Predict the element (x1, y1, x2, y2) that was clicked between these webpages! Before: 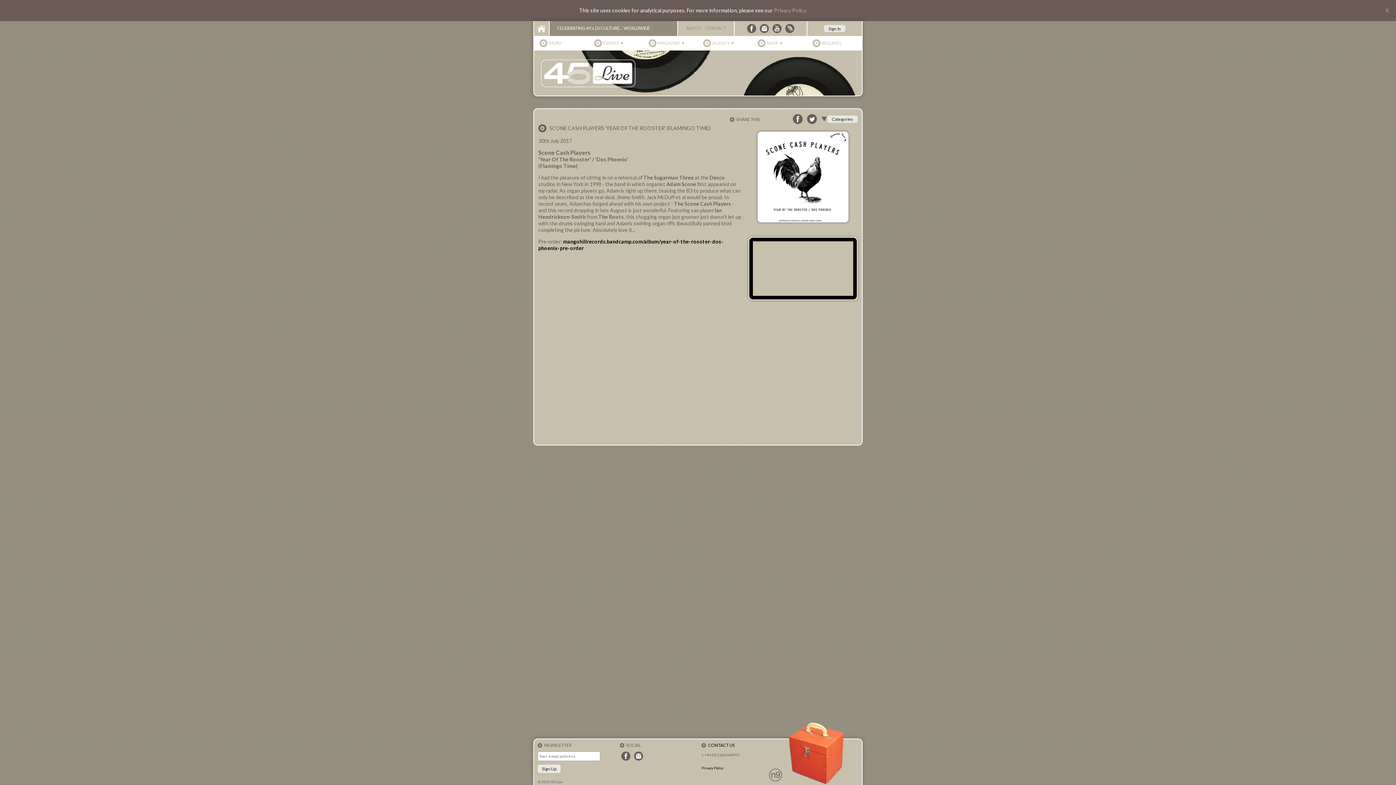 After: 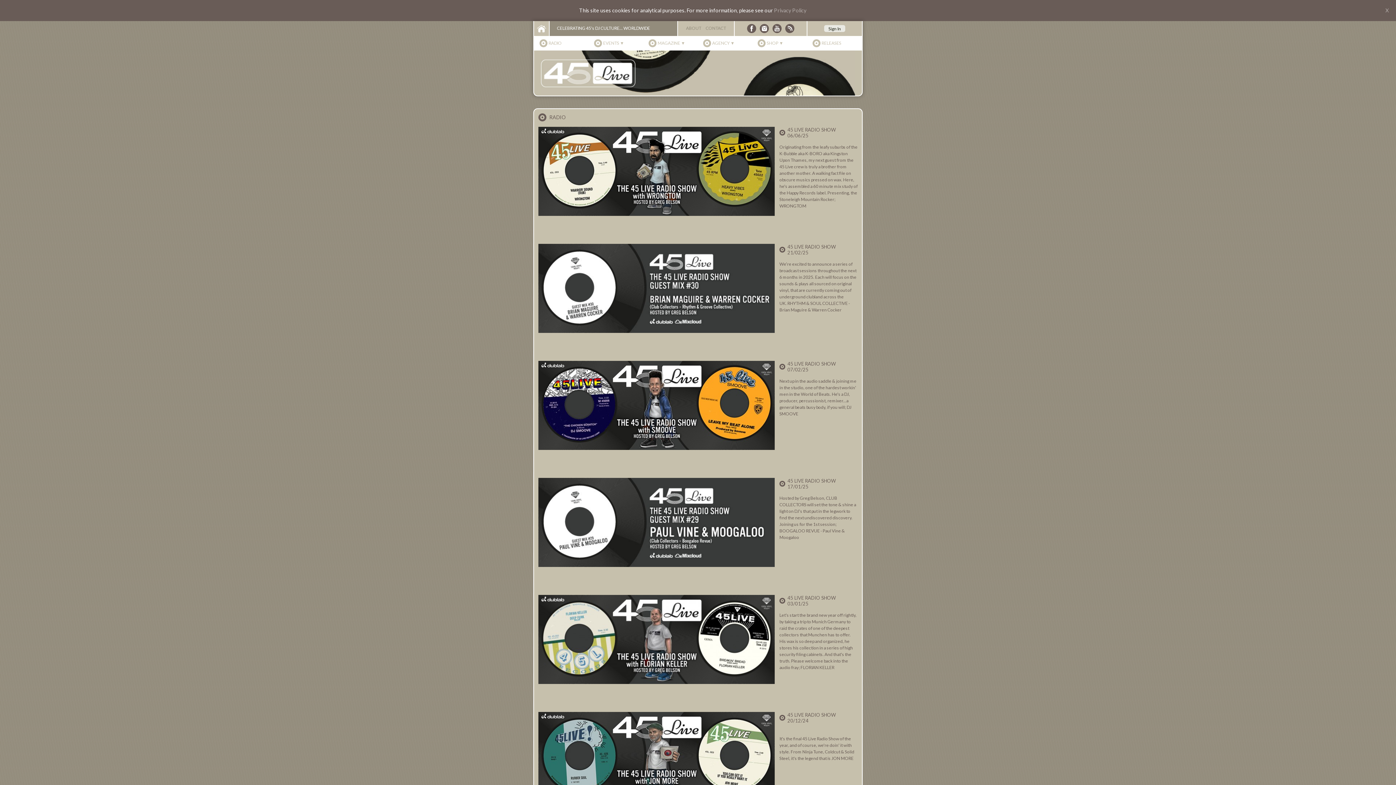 Action: bbox: (534, 36, 588, 50) label: RADIO